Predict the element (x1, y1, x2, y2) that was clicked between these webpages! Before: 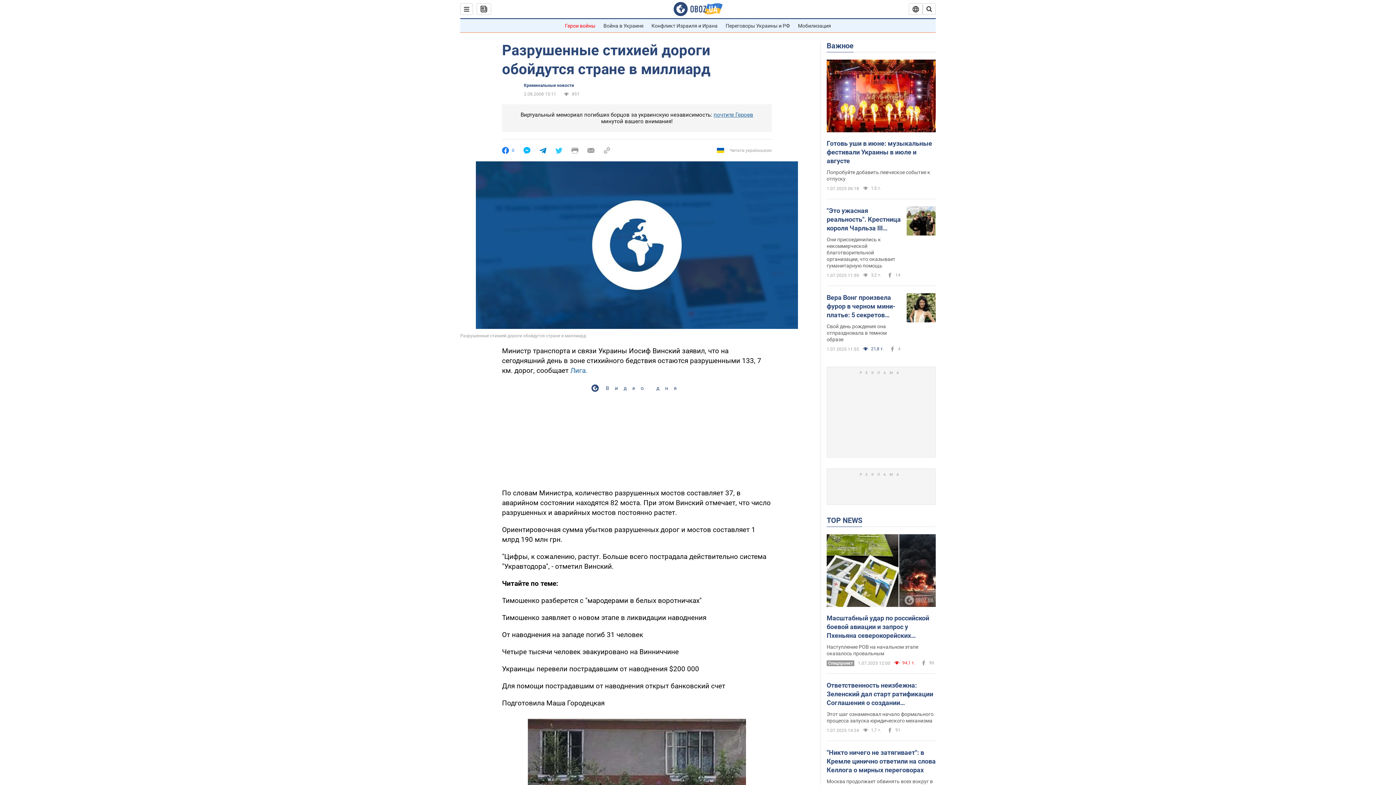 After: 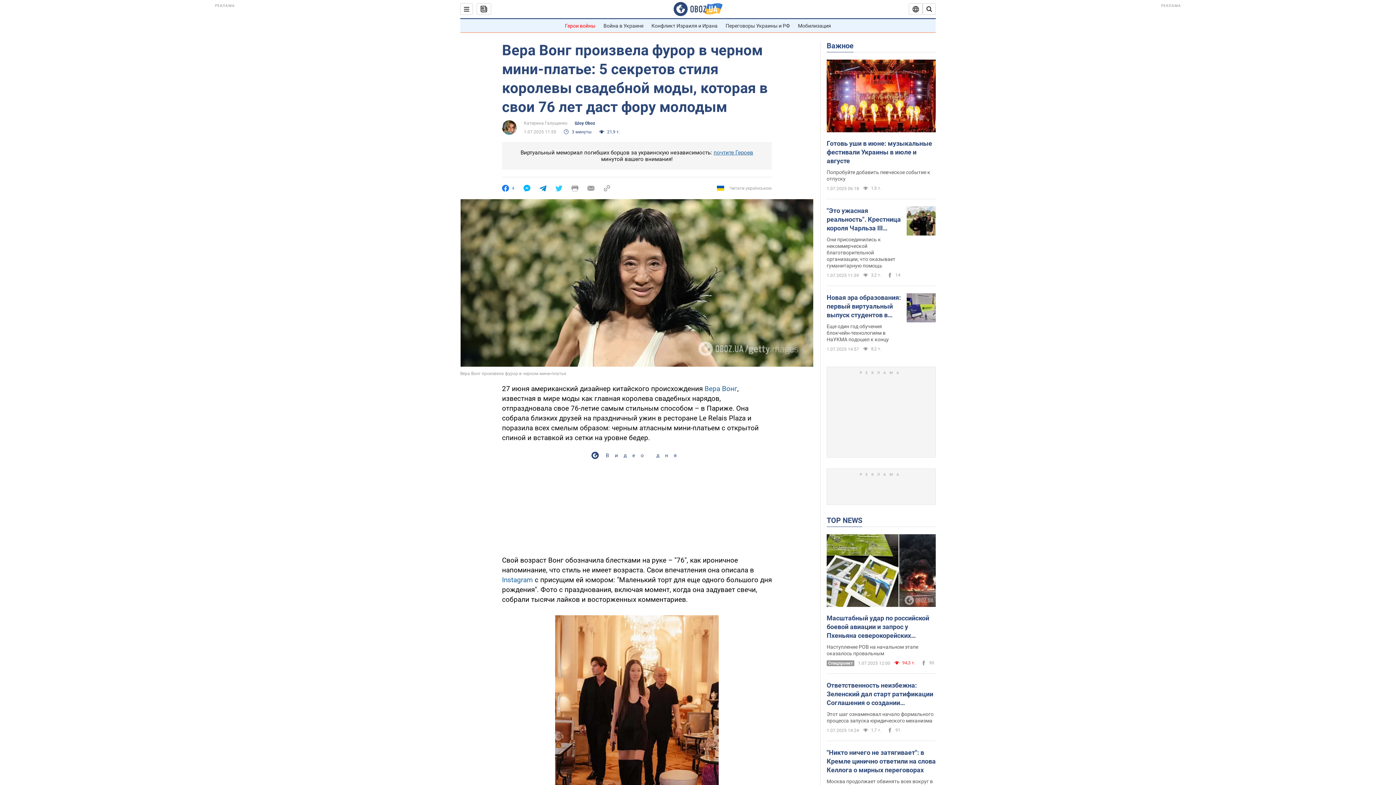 Action: bbox: (826, 293, 901, 319) label: Вера Вонг произвела фурор в черном мини-платье: 5 секретов стиля королевы свадебной моды, которая в свои 76 лет даст фору молодым